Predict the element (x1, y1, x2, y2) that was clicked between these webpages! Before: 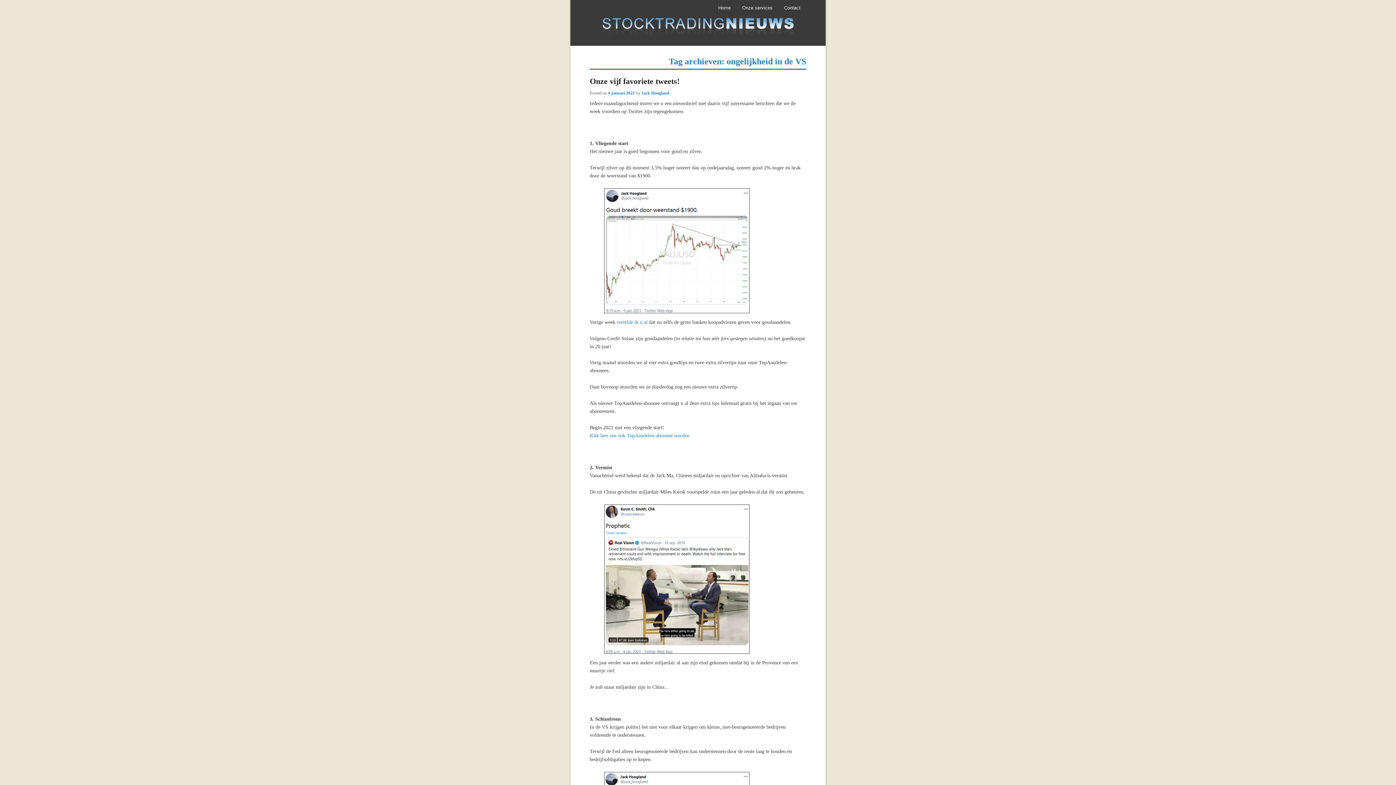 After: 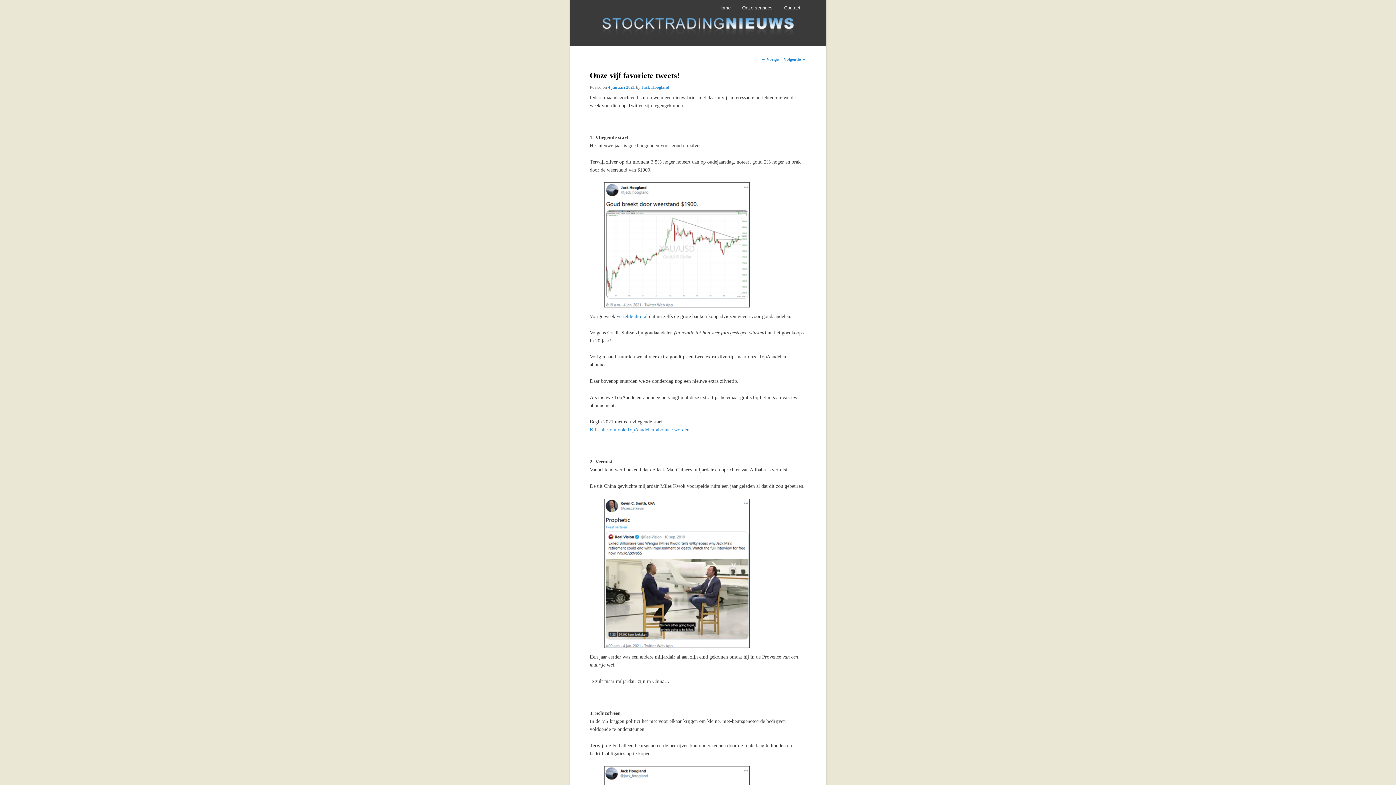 Action: label: Onze vijf favoriete tweets! bbox: (589, 76, 679, 85)